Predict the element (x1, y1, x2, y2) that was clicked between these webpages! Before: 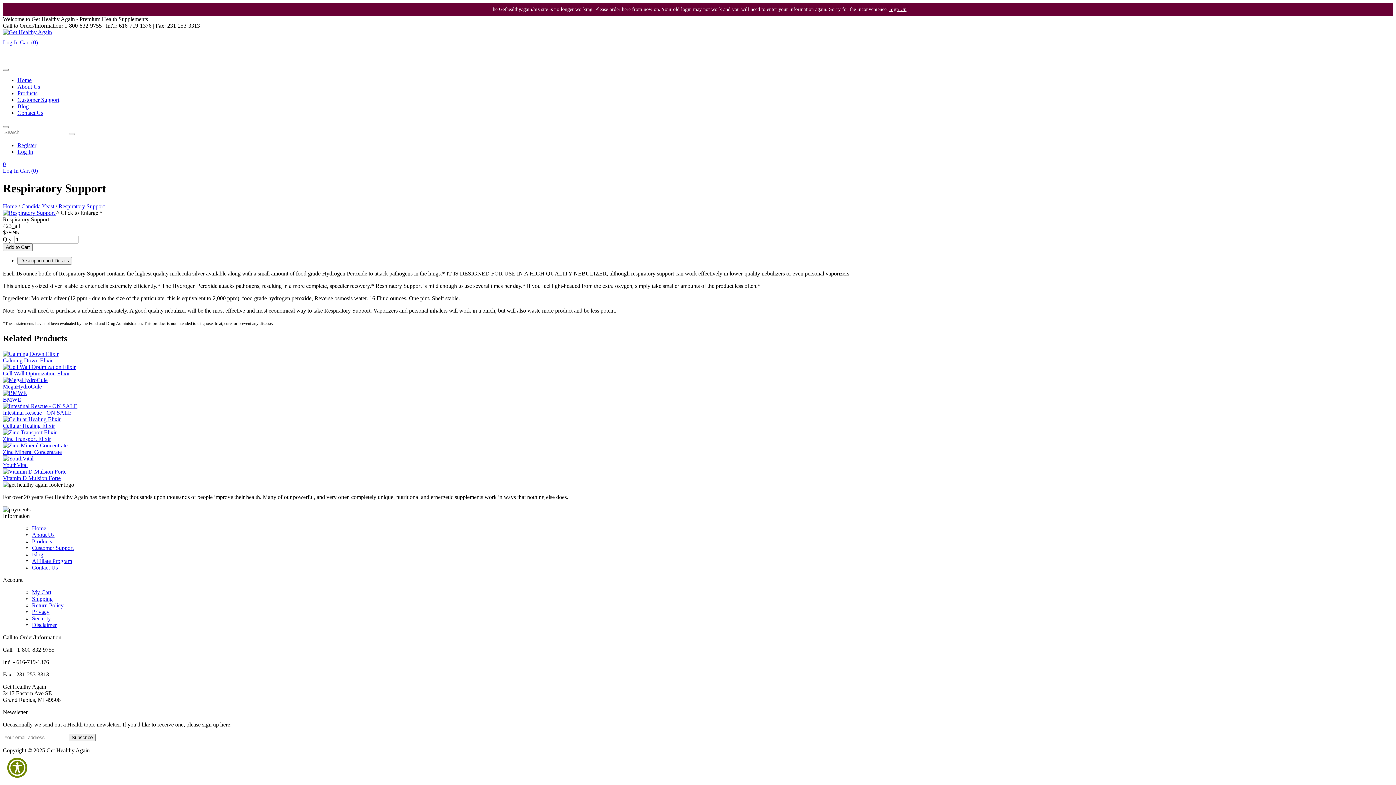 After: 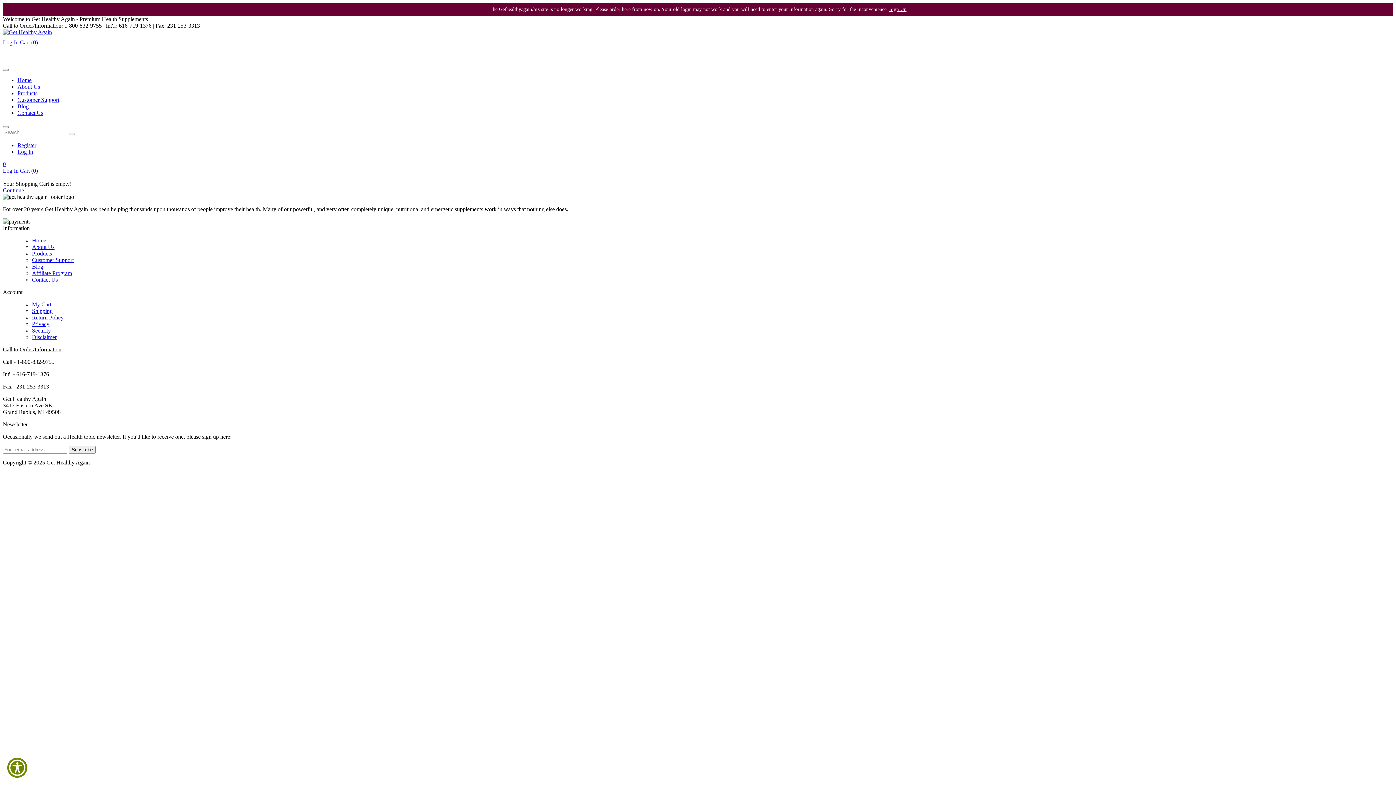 Action: label: Cart (0) bbox: (20, 39, 37, 45)